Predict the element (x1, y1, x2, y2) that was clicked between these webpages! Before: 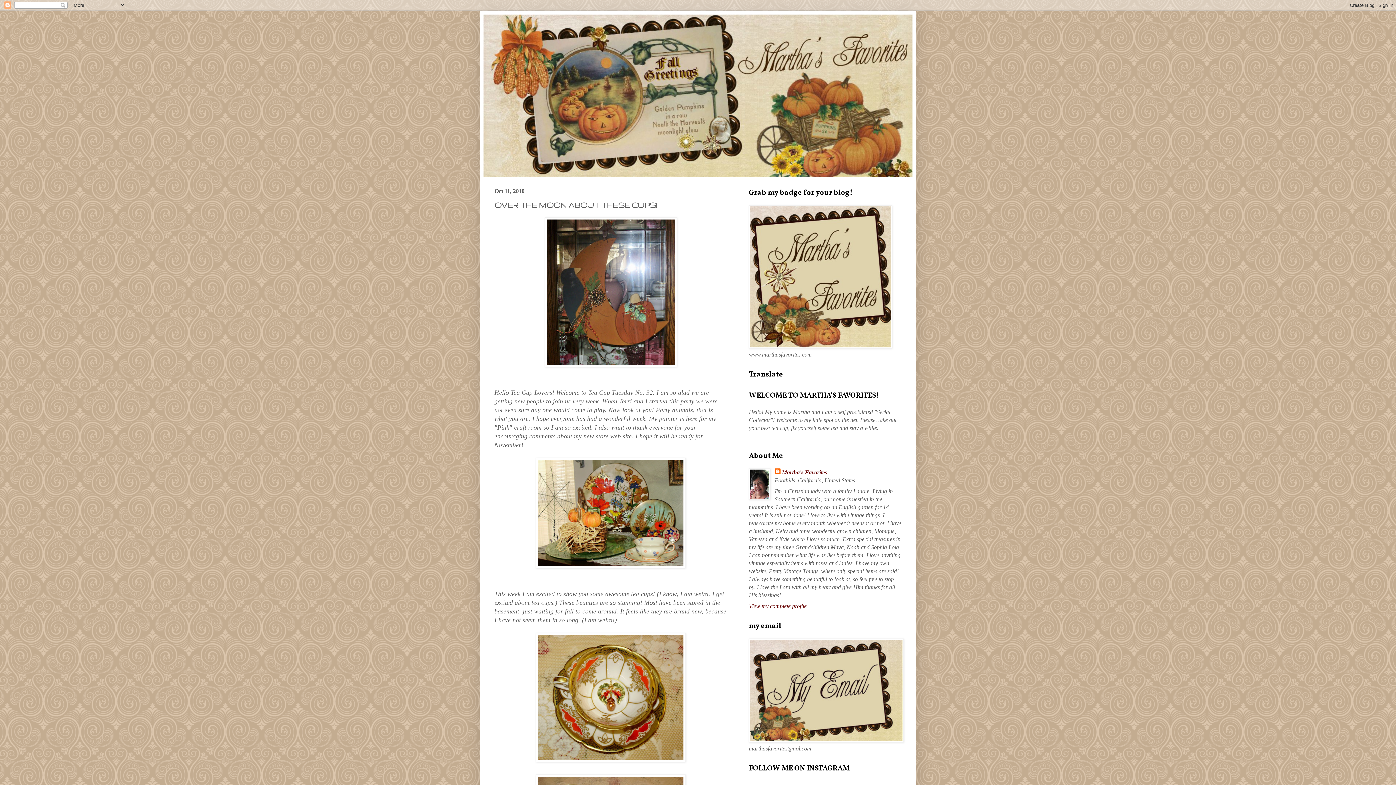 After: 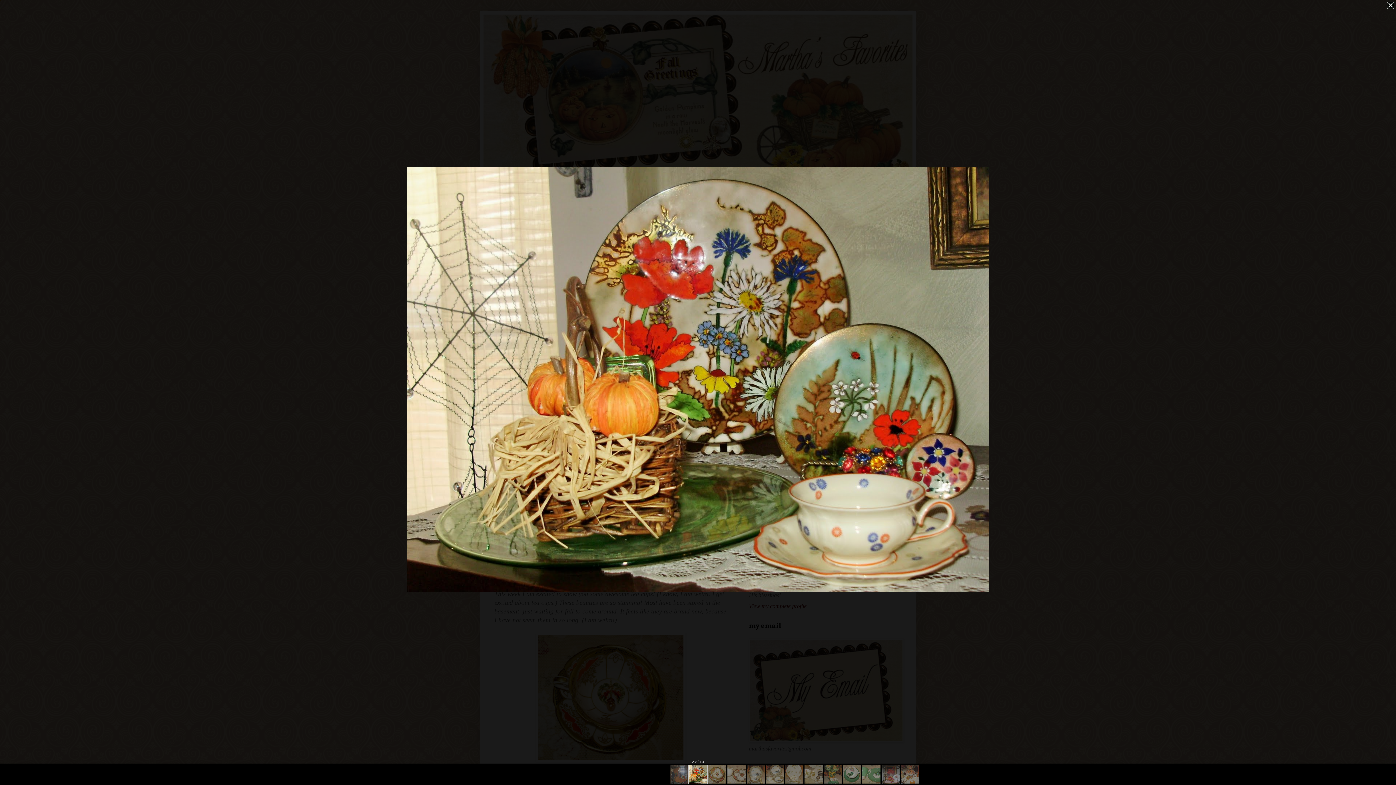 Action: bbox: (494, 458, 727, 568)